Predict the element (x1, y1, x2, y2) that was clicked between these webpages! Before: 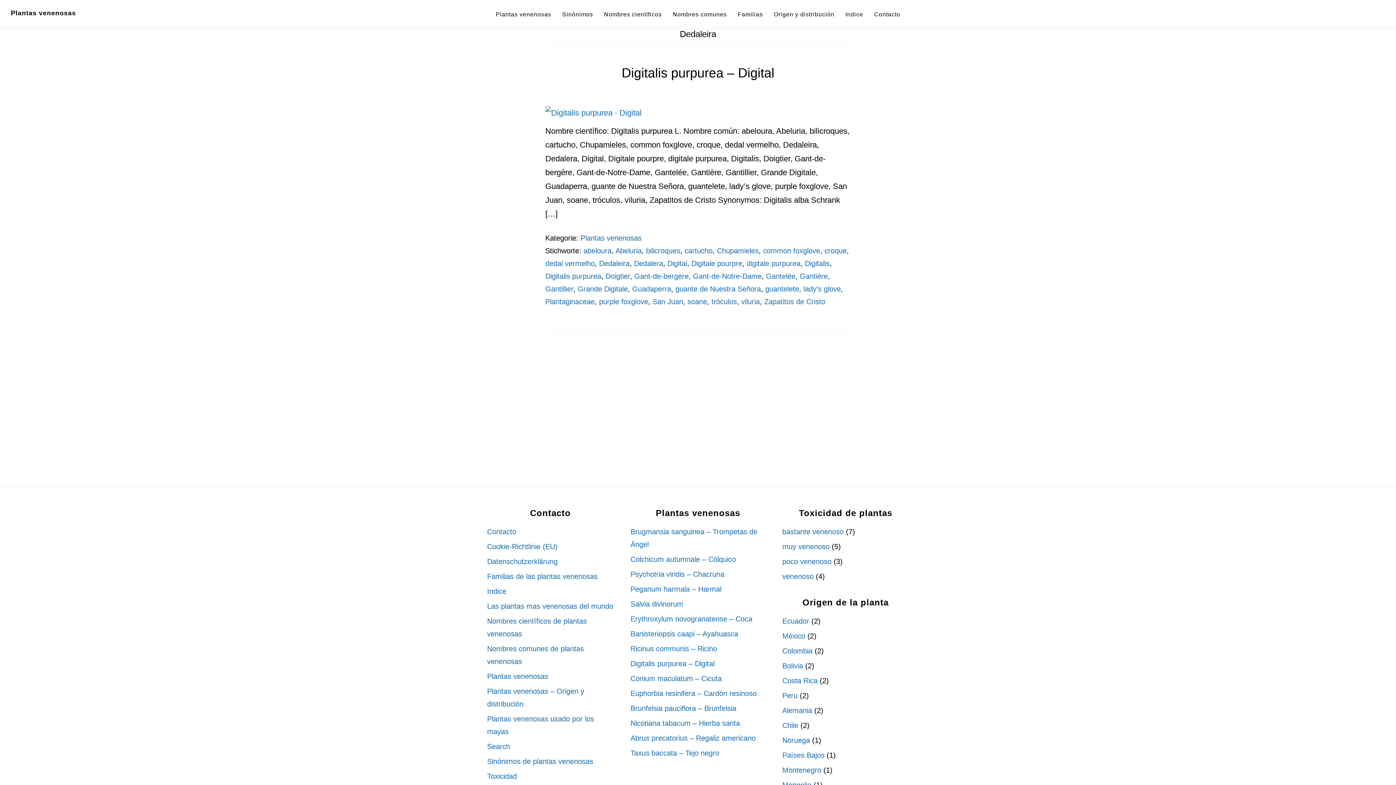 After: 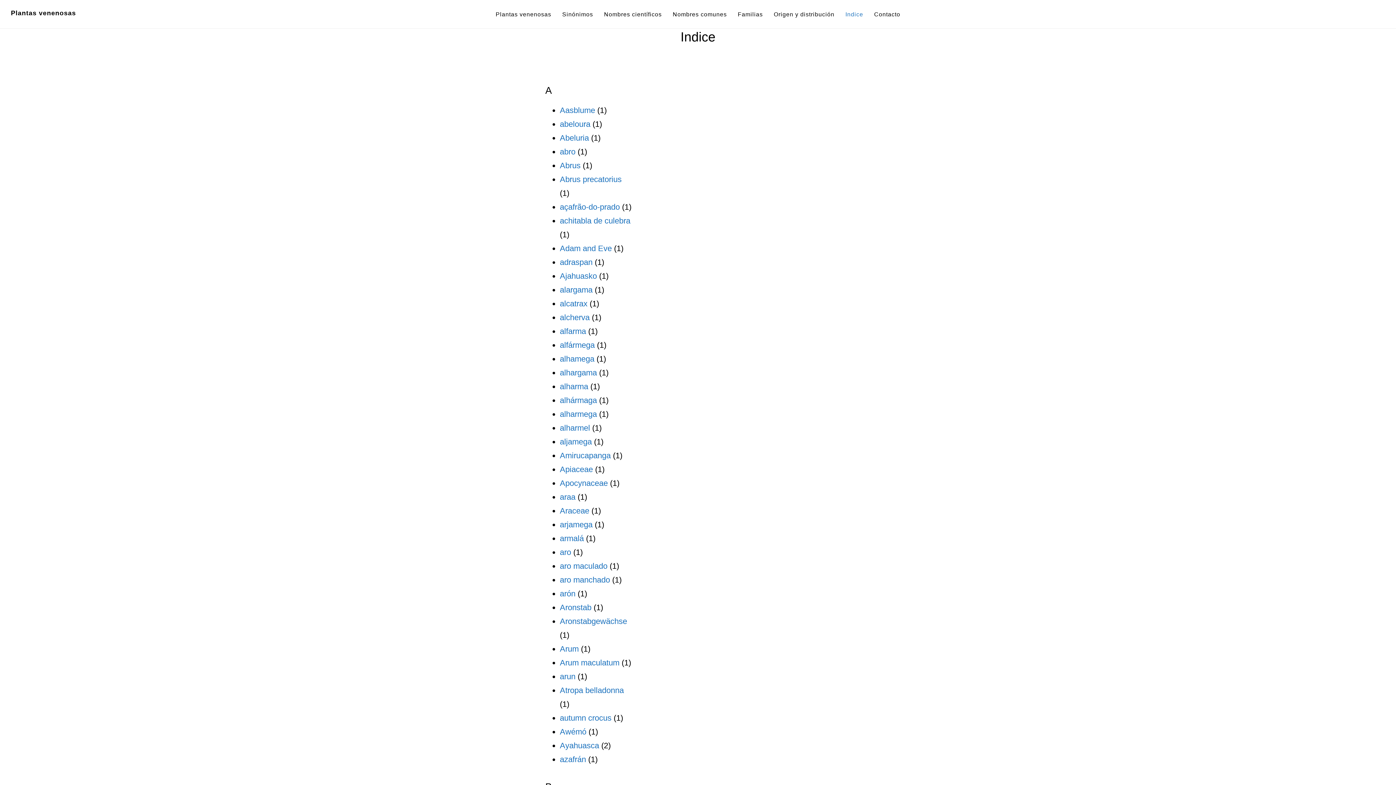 Action: bbox: (487, 587, 506, 595) label: Indice